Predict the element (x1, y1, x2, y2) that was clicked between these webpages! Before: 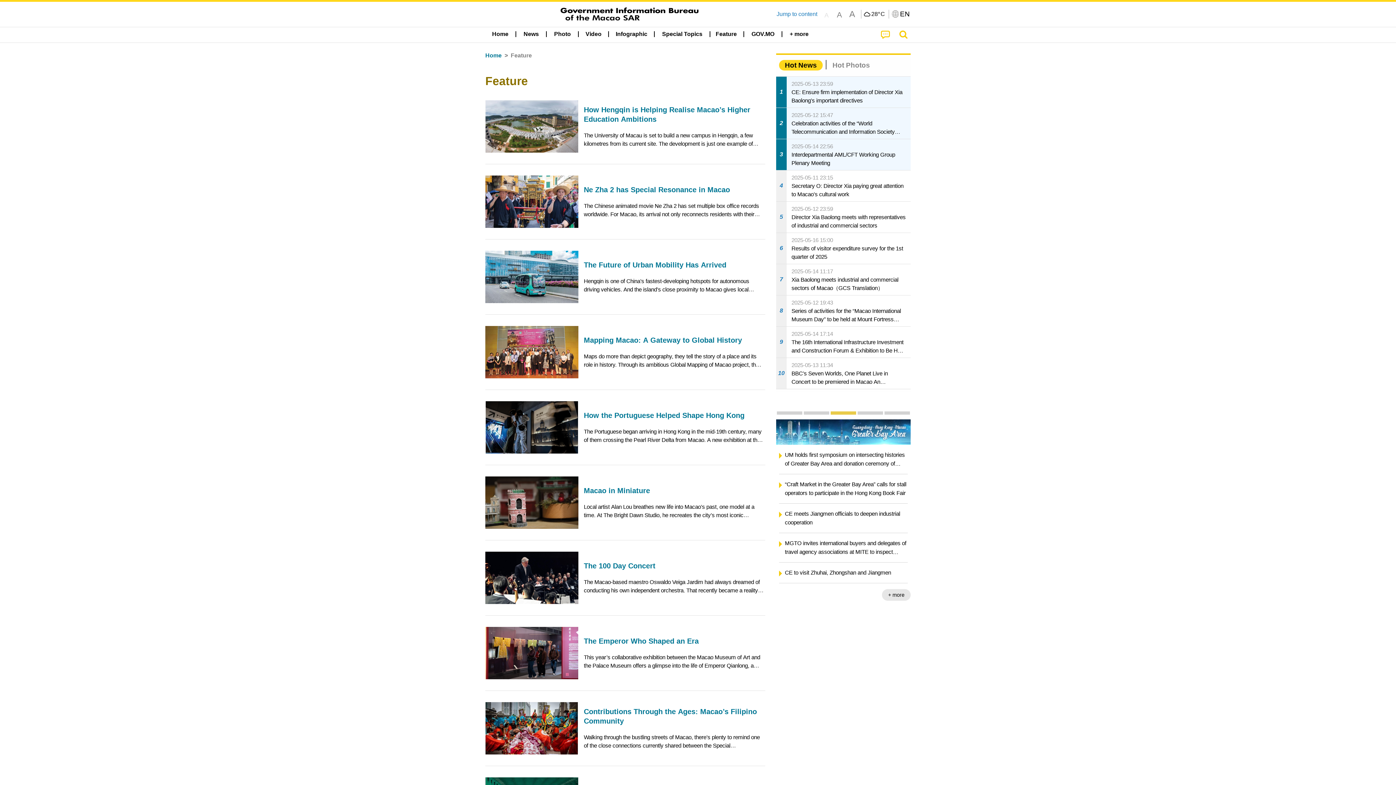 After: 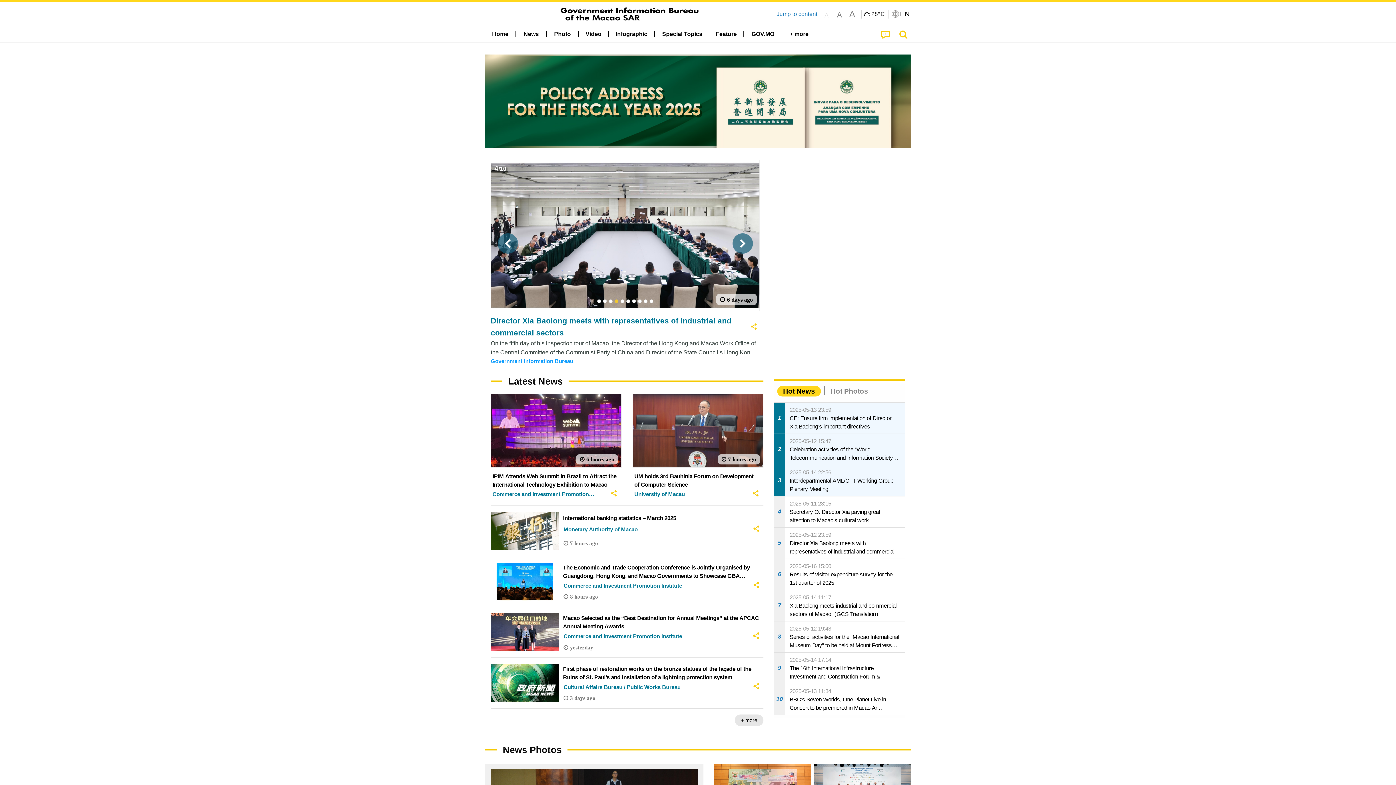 Action: bbox: (485, 51, 501, 60) label: Home